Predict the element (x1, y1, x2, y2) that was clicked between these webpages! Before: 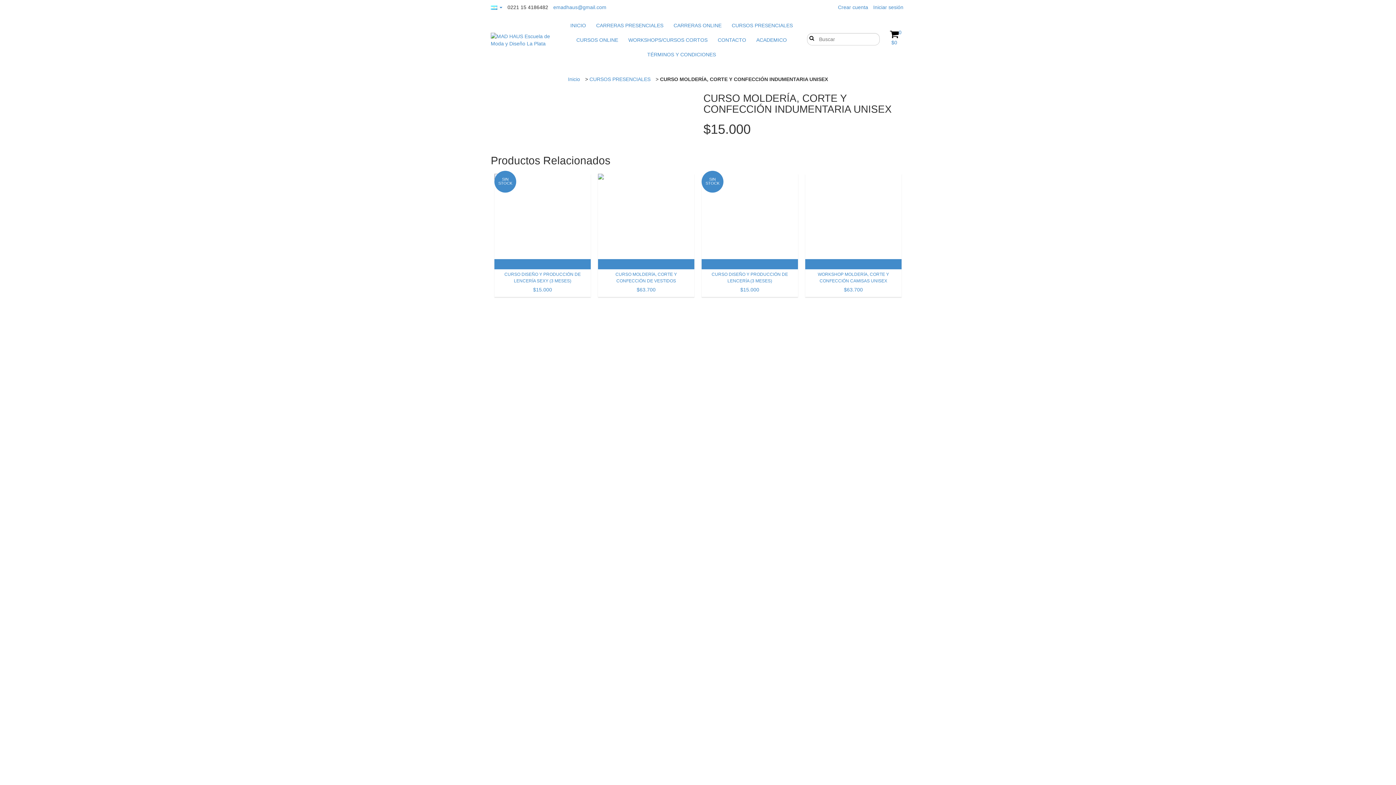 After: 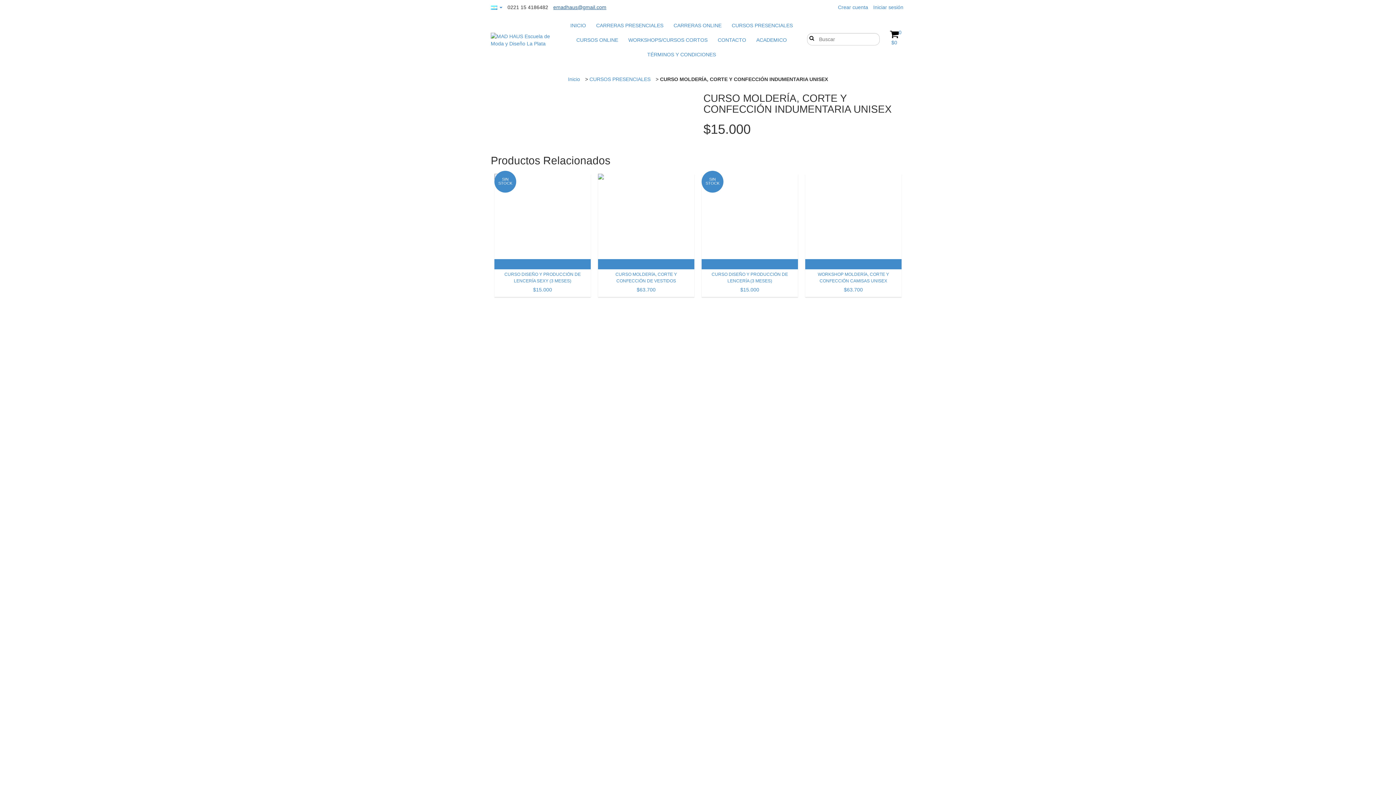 Action: bbox: (553, 4, 606, 10) label: emadhaus@gmail.com